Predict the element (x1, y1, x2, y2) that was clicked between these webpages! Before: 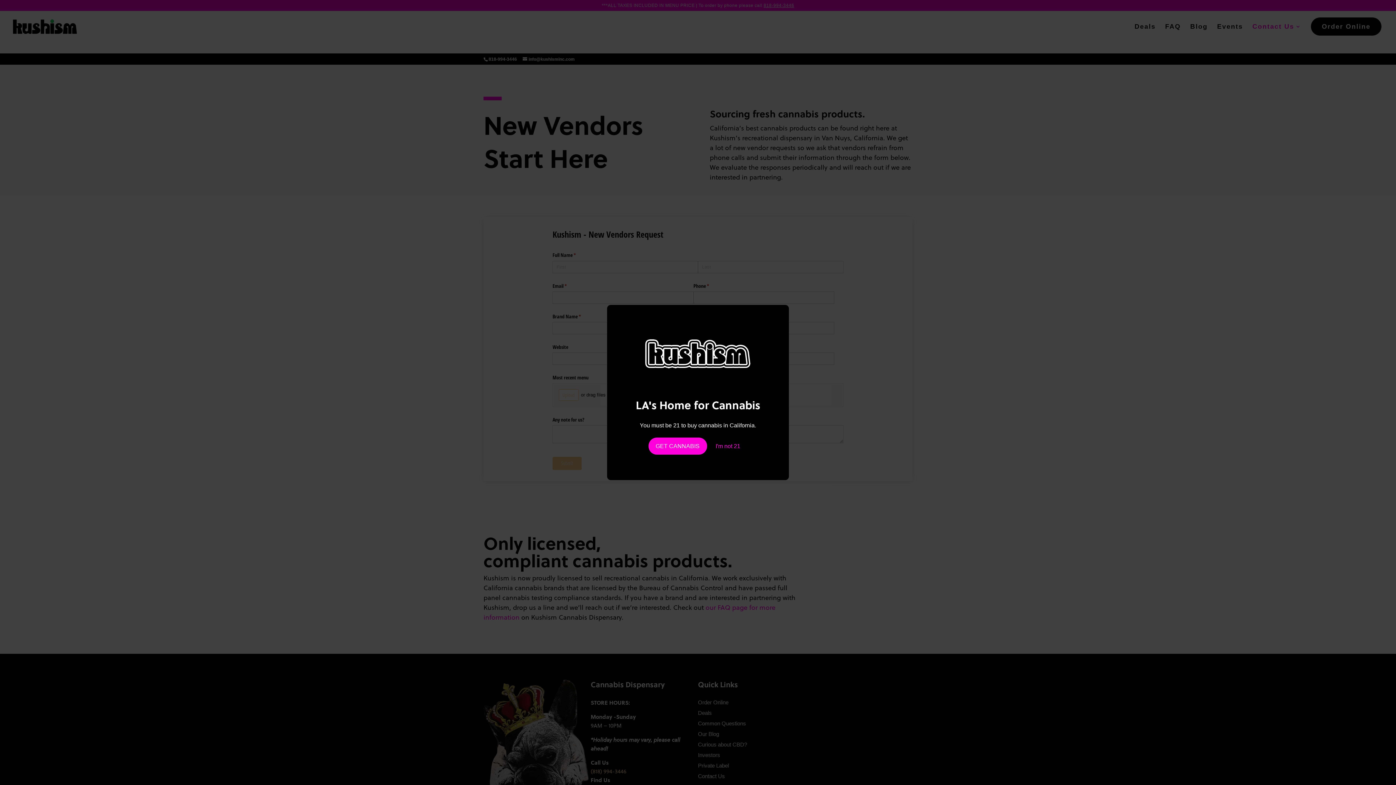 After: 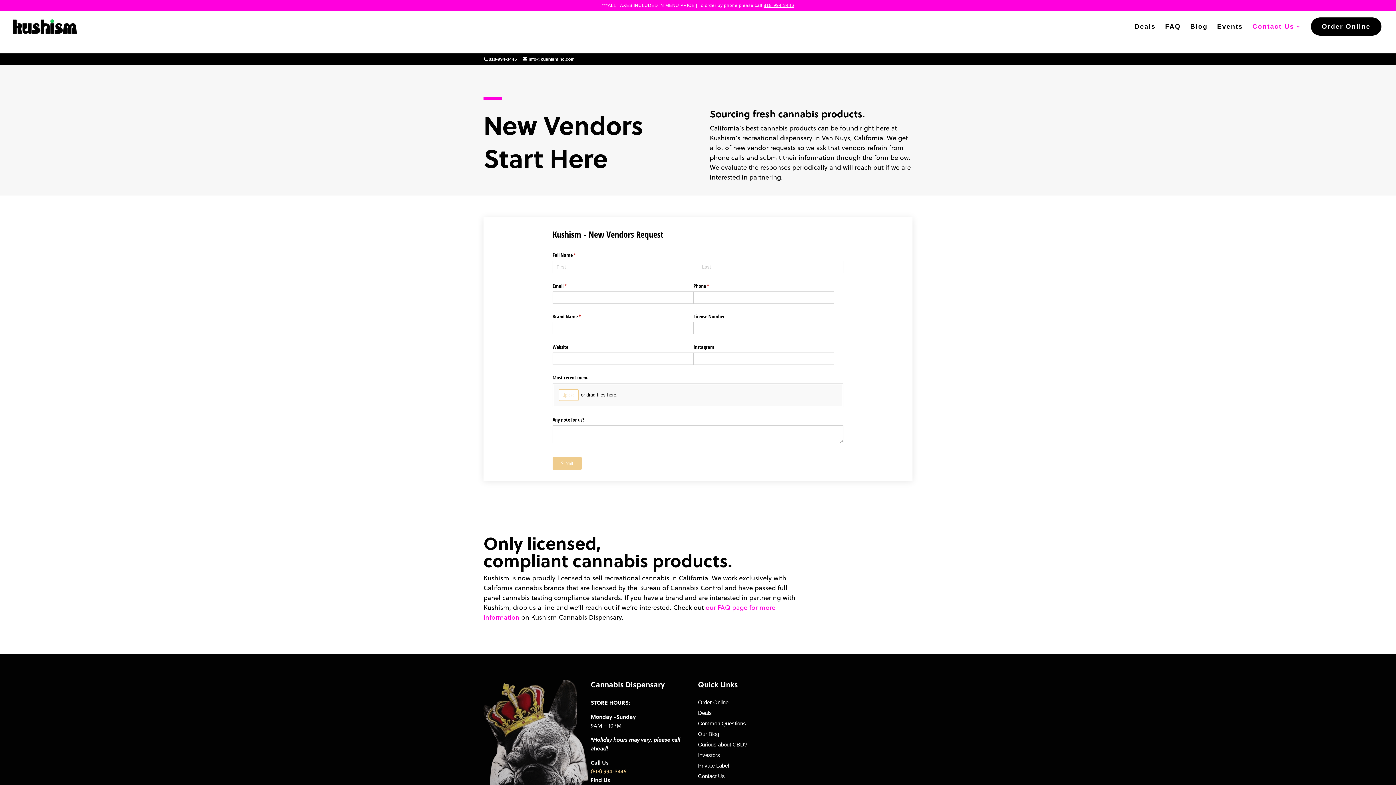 Action: label: GET CANNABIS bbox: (648, 437, 707, 454)